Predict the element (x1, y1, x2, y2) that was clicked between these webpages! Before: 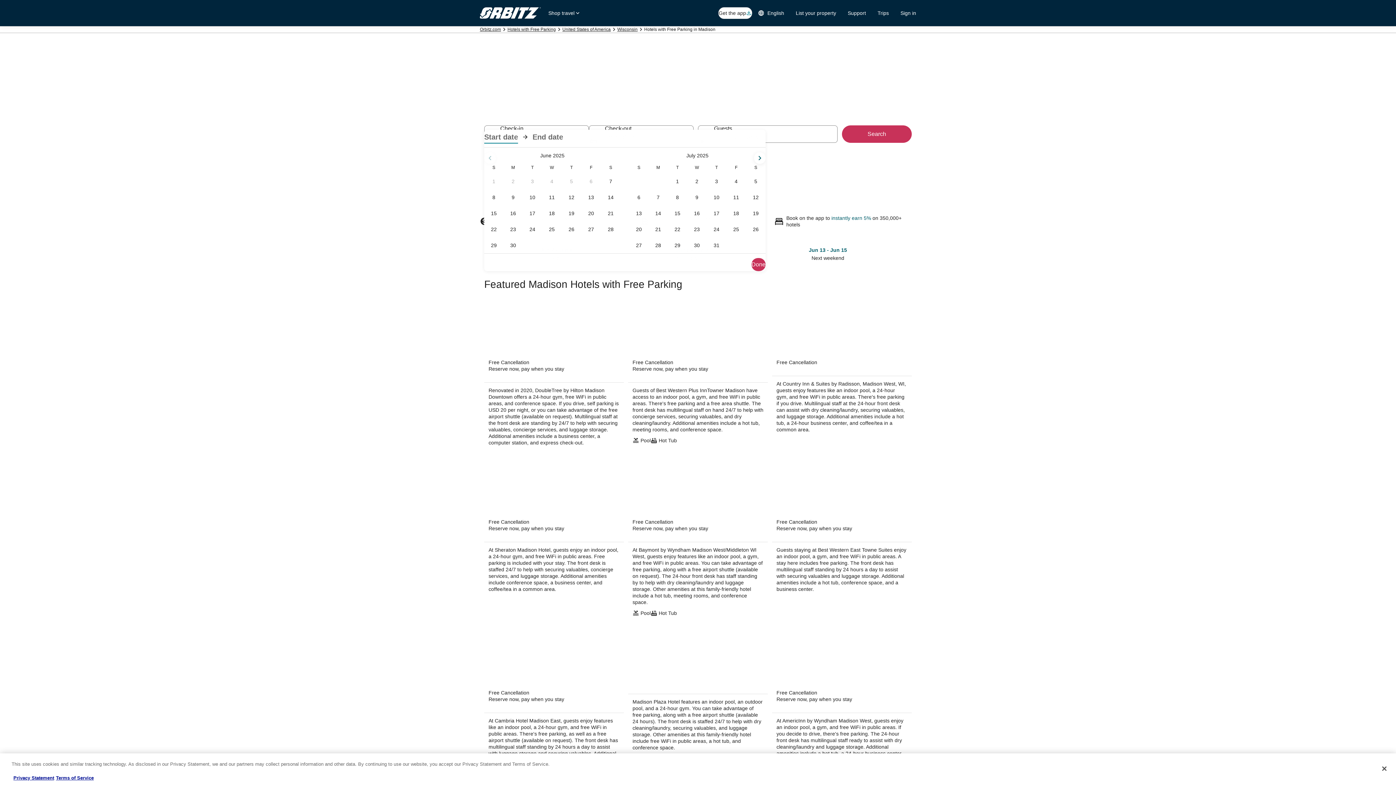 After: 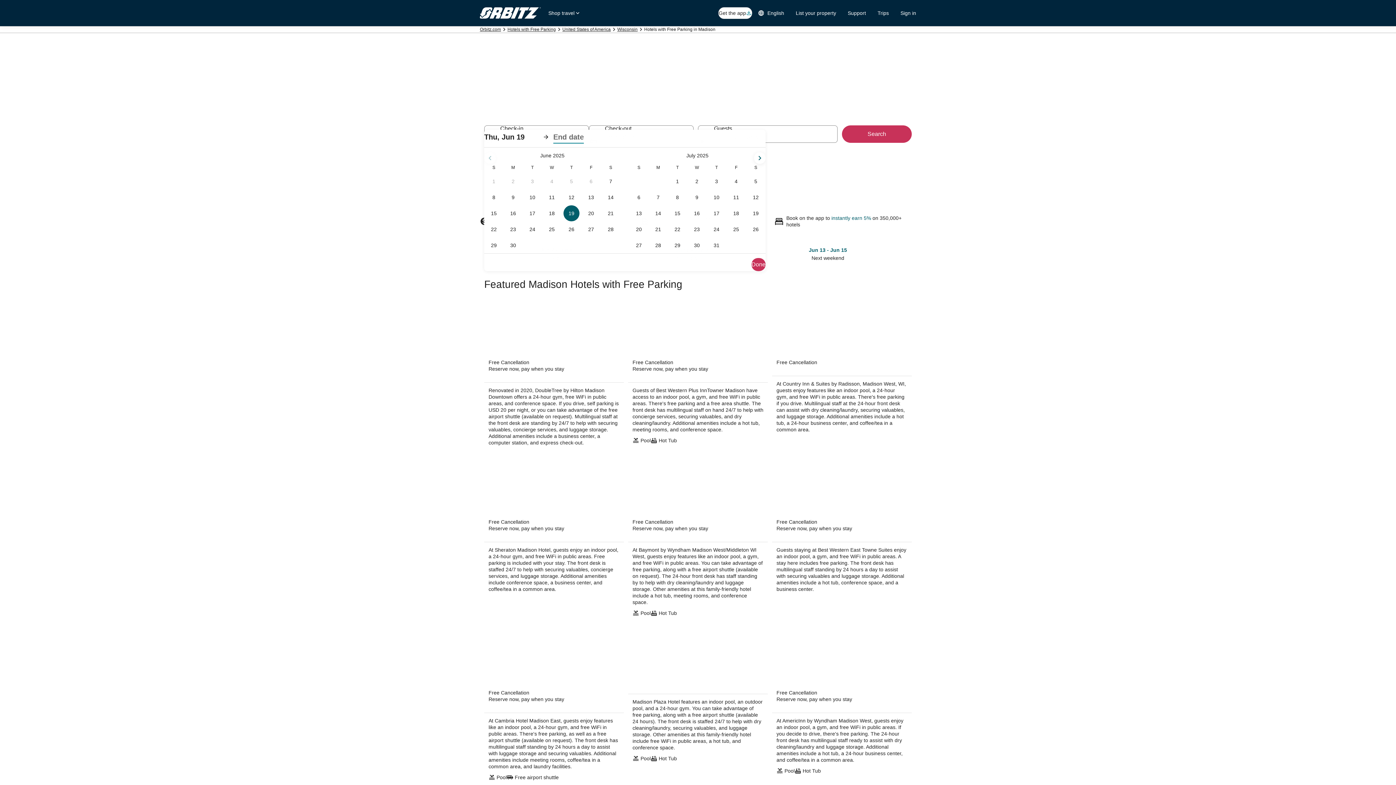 Action: label: Jun 19, 2025 bbox: (561, 205, 581, 221)